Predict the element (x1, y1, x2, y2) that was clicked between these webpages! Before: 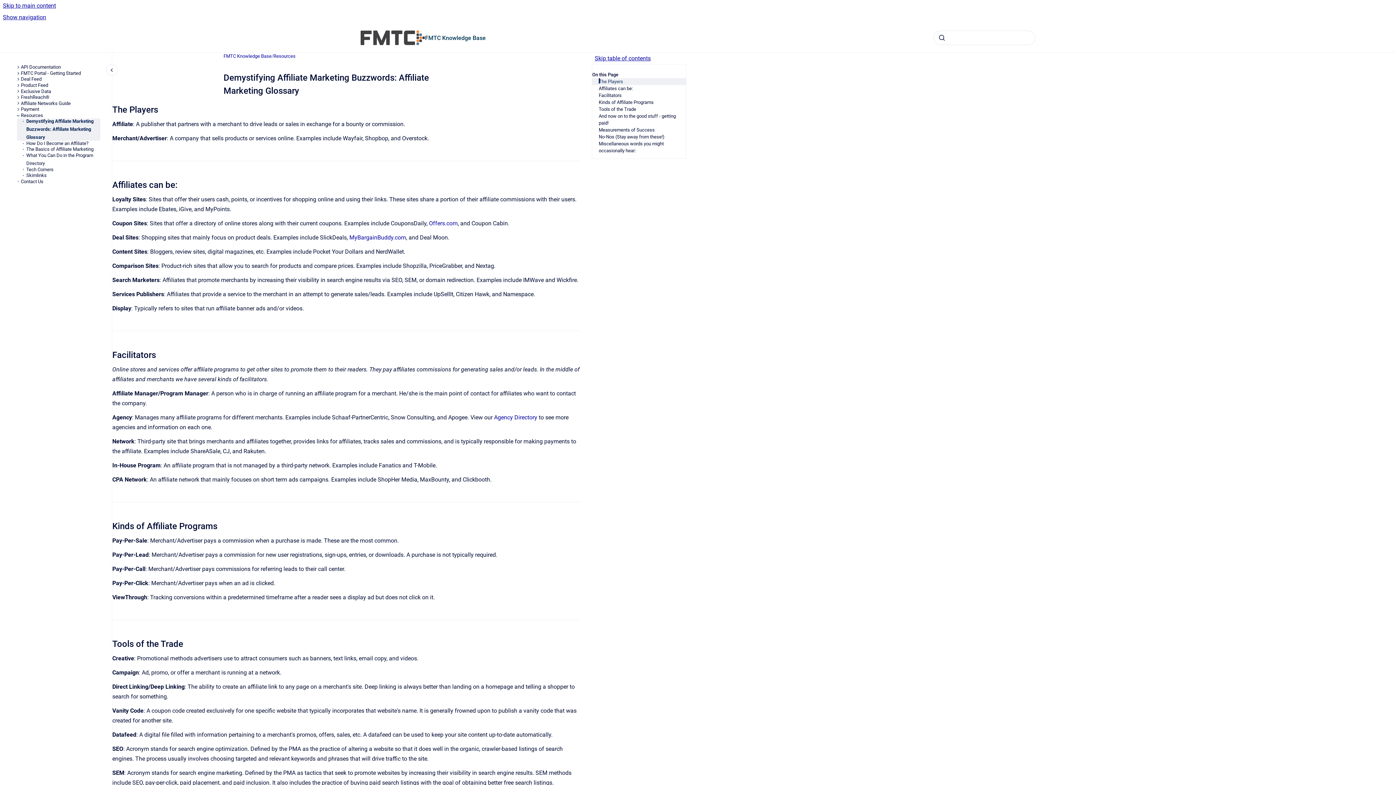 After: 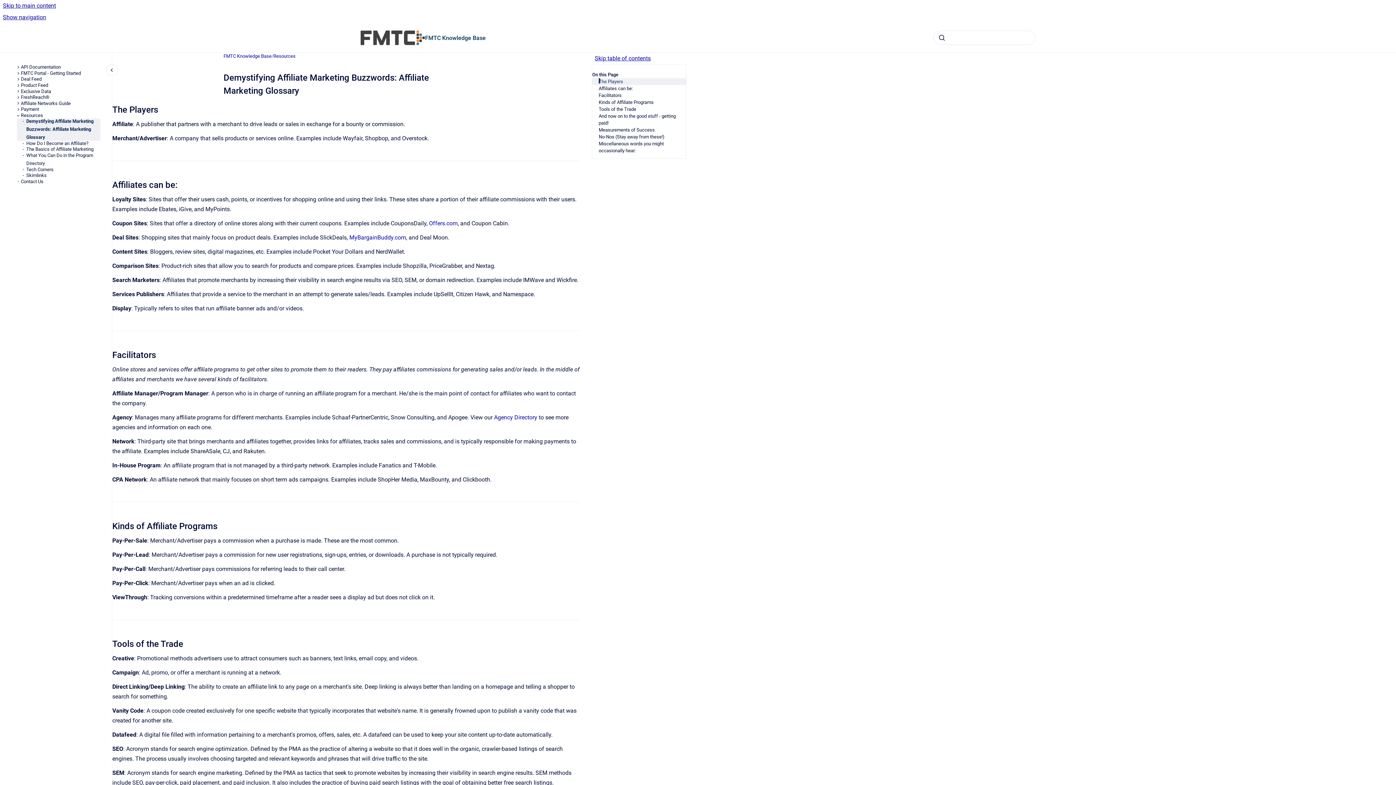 Action: label: Submit bbox: (936, 34, 948, 41)